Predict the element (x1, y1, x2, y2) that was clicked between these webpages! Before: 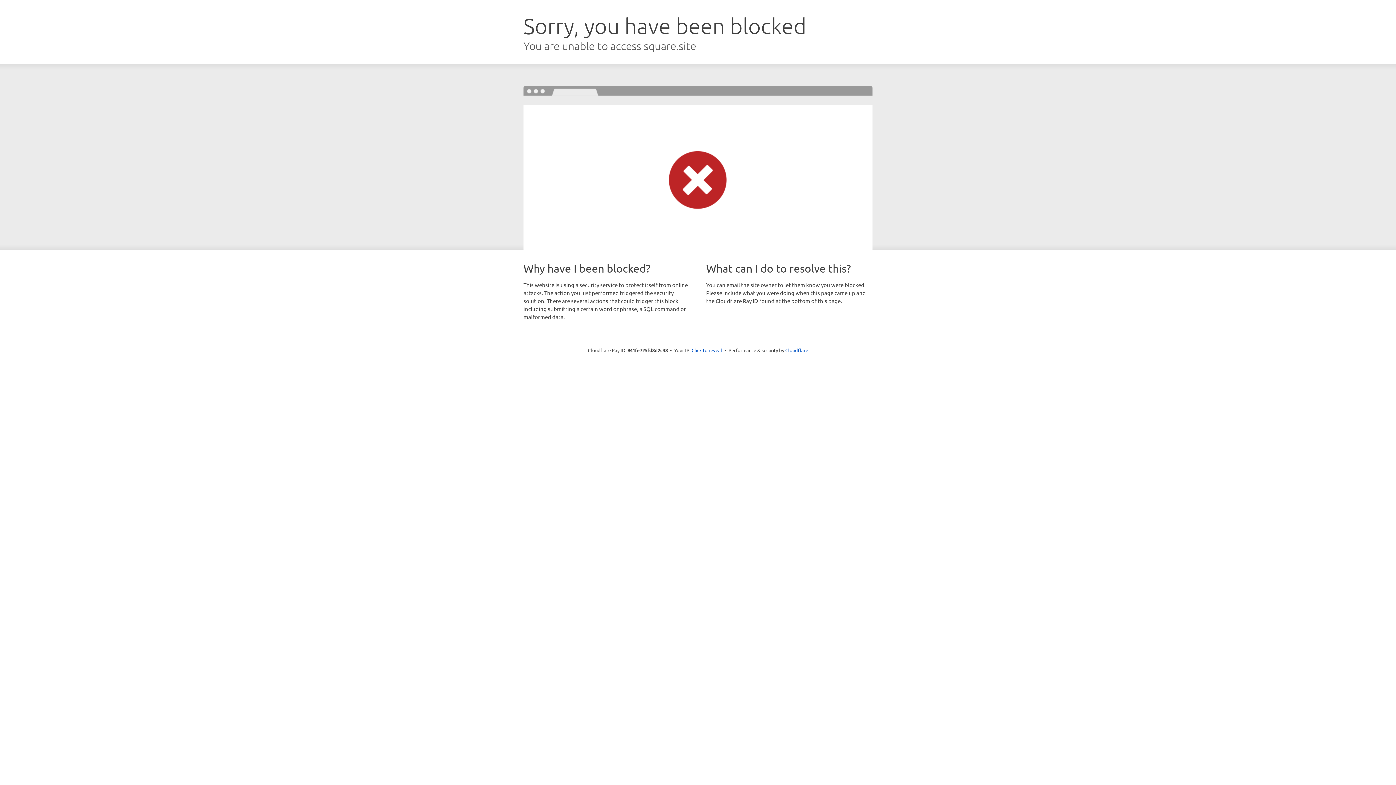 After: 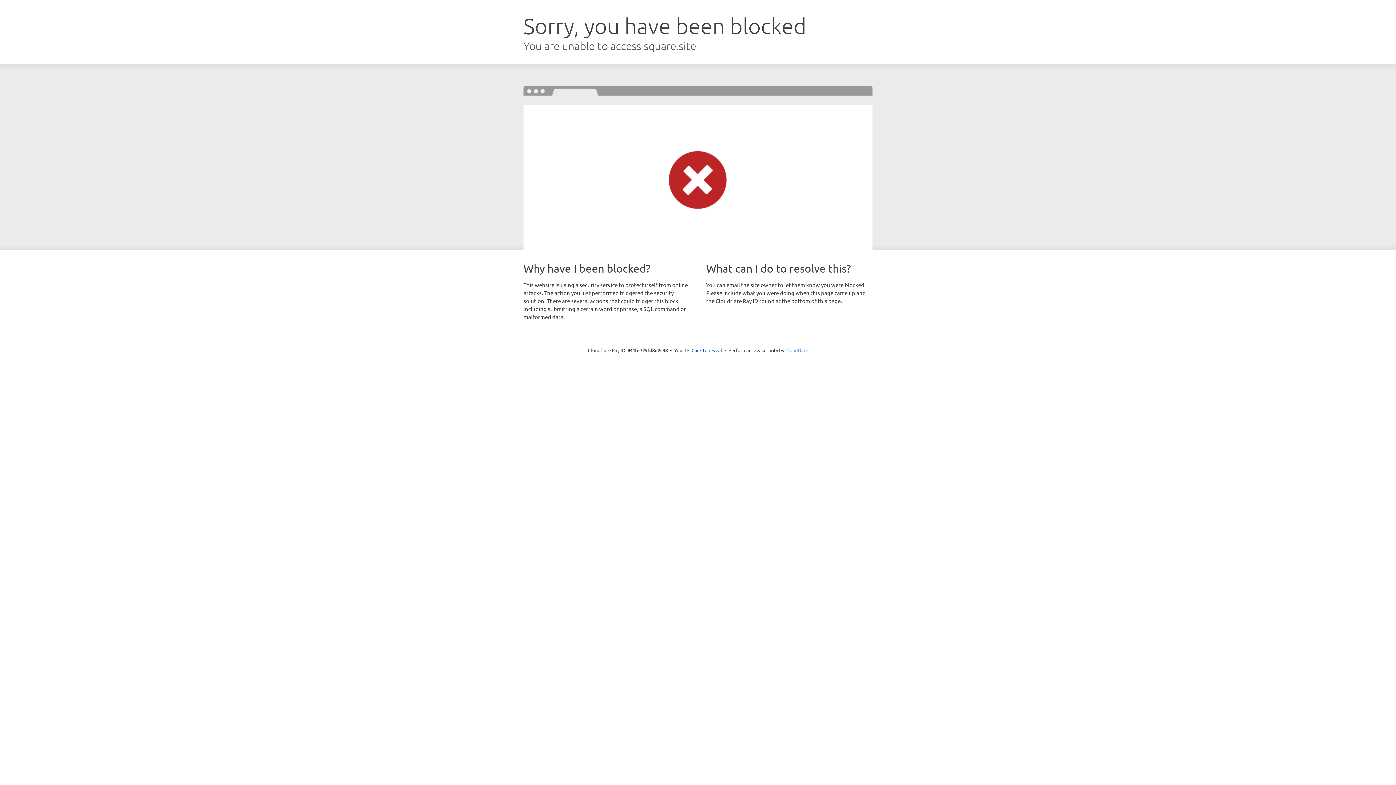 Action: bbox: (785, 347, 808, 353) label: Cloudflare